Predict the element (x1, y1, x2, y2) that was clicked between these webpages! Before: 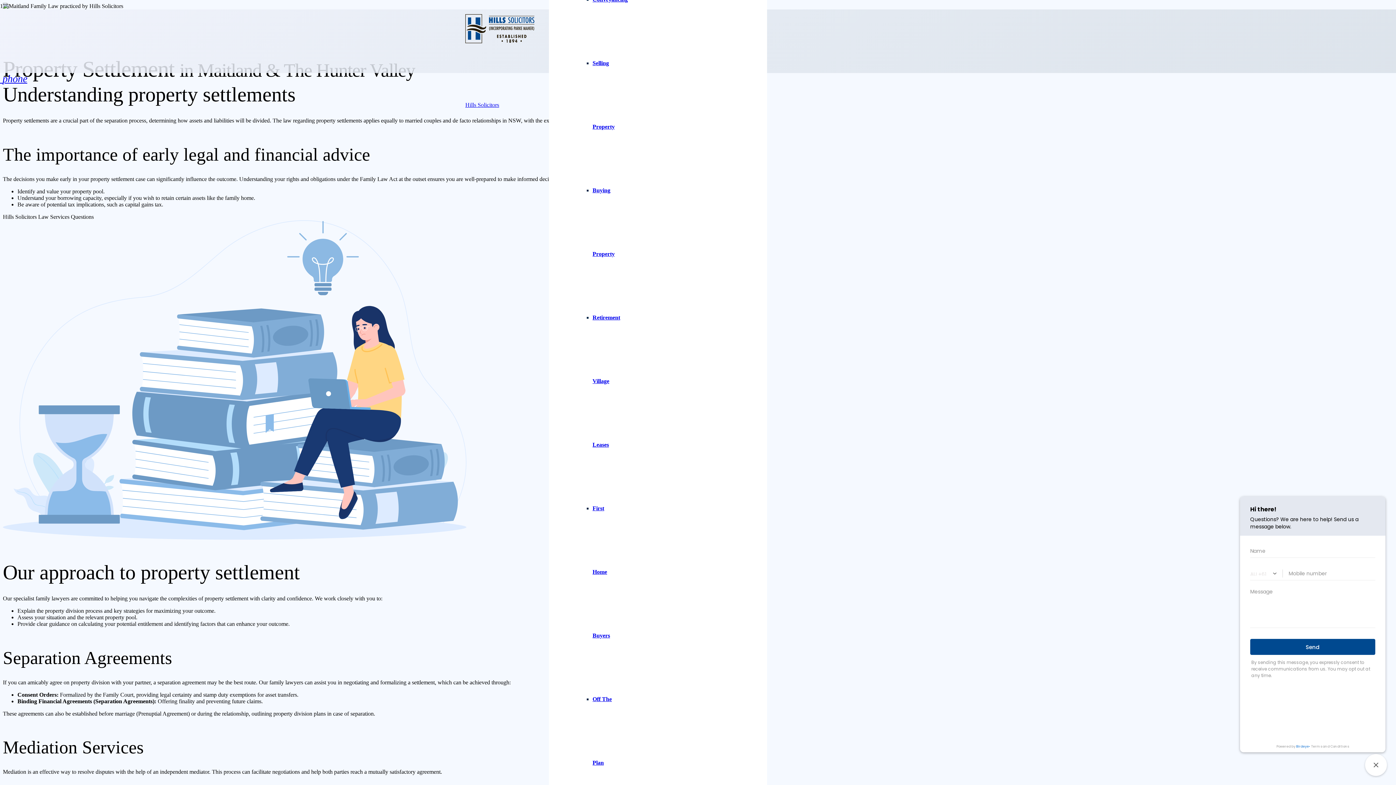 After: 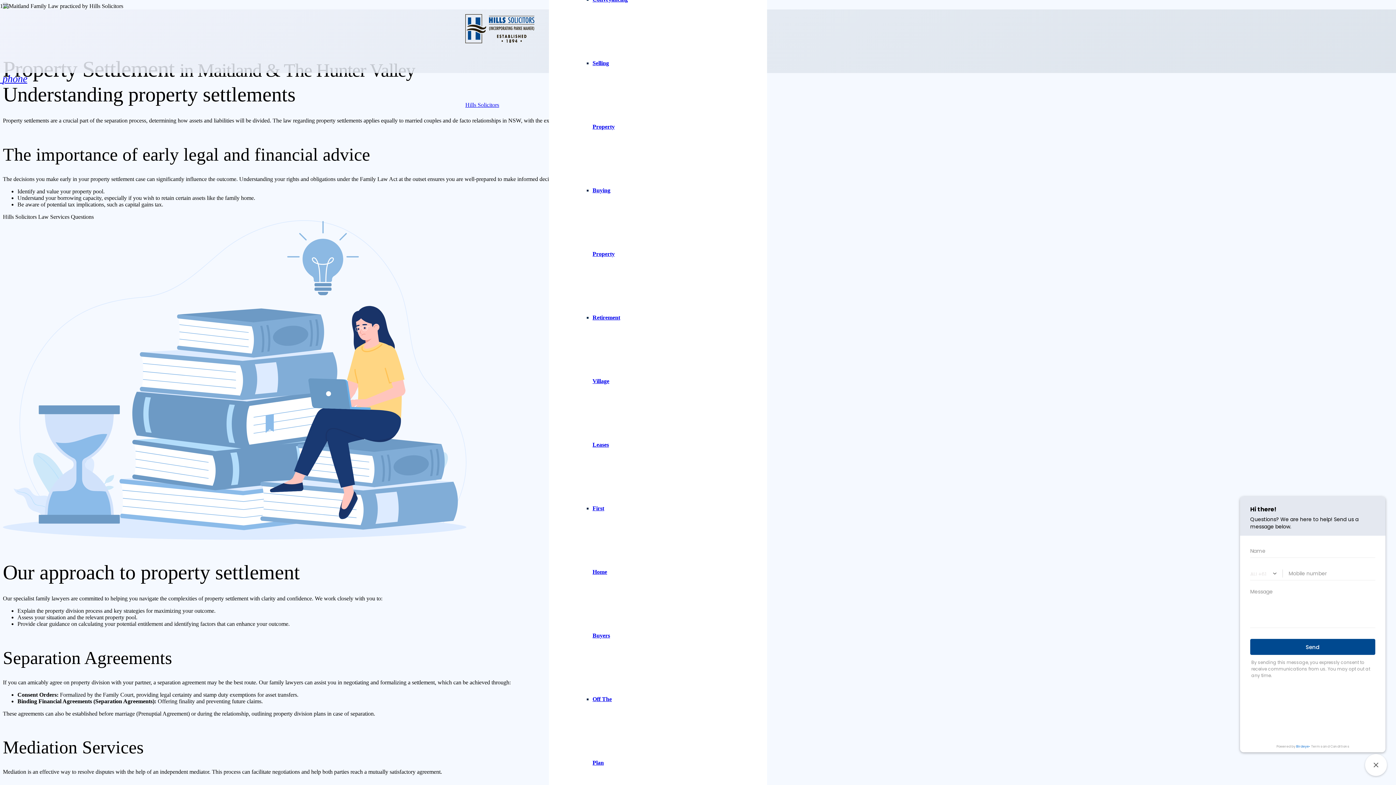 Action: label:  phone bbox: (0, 73, 27, 84)